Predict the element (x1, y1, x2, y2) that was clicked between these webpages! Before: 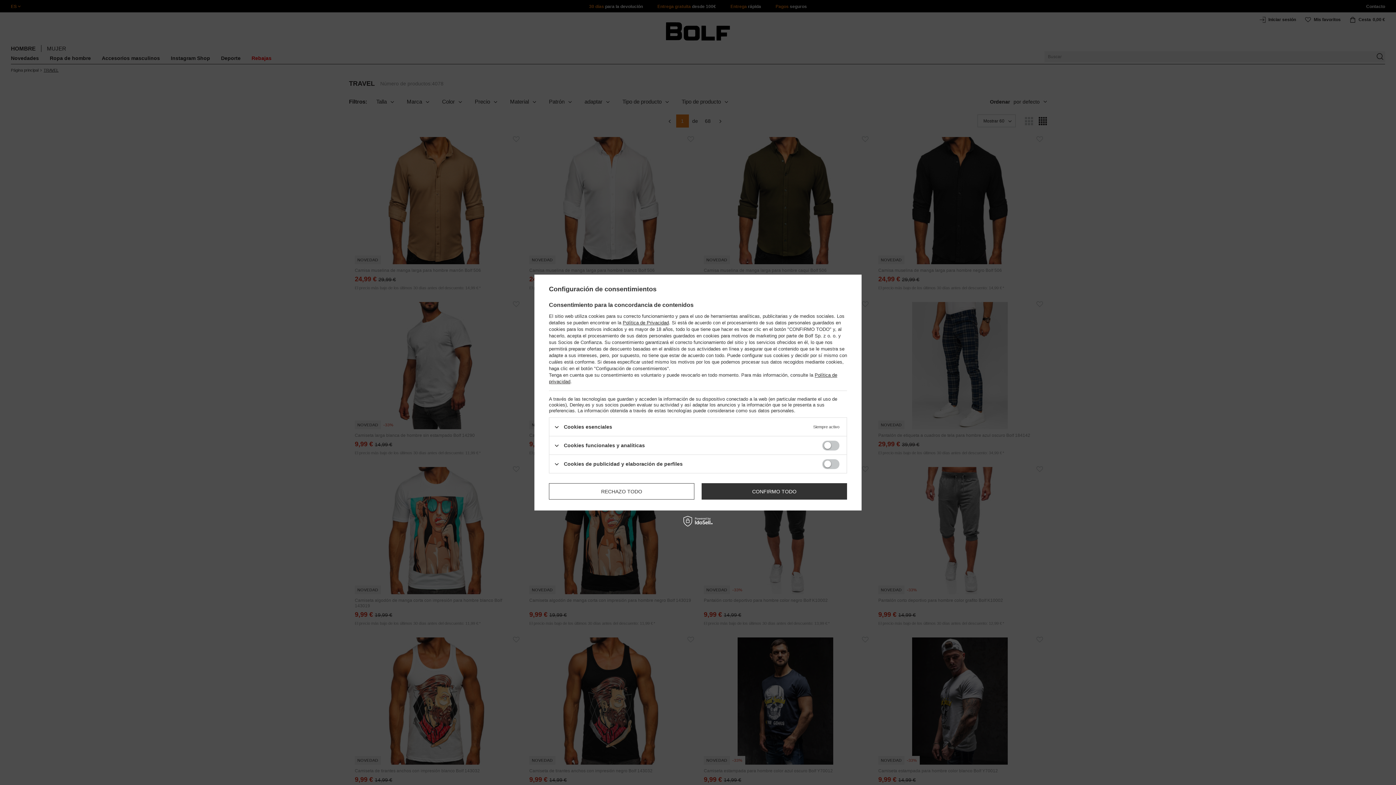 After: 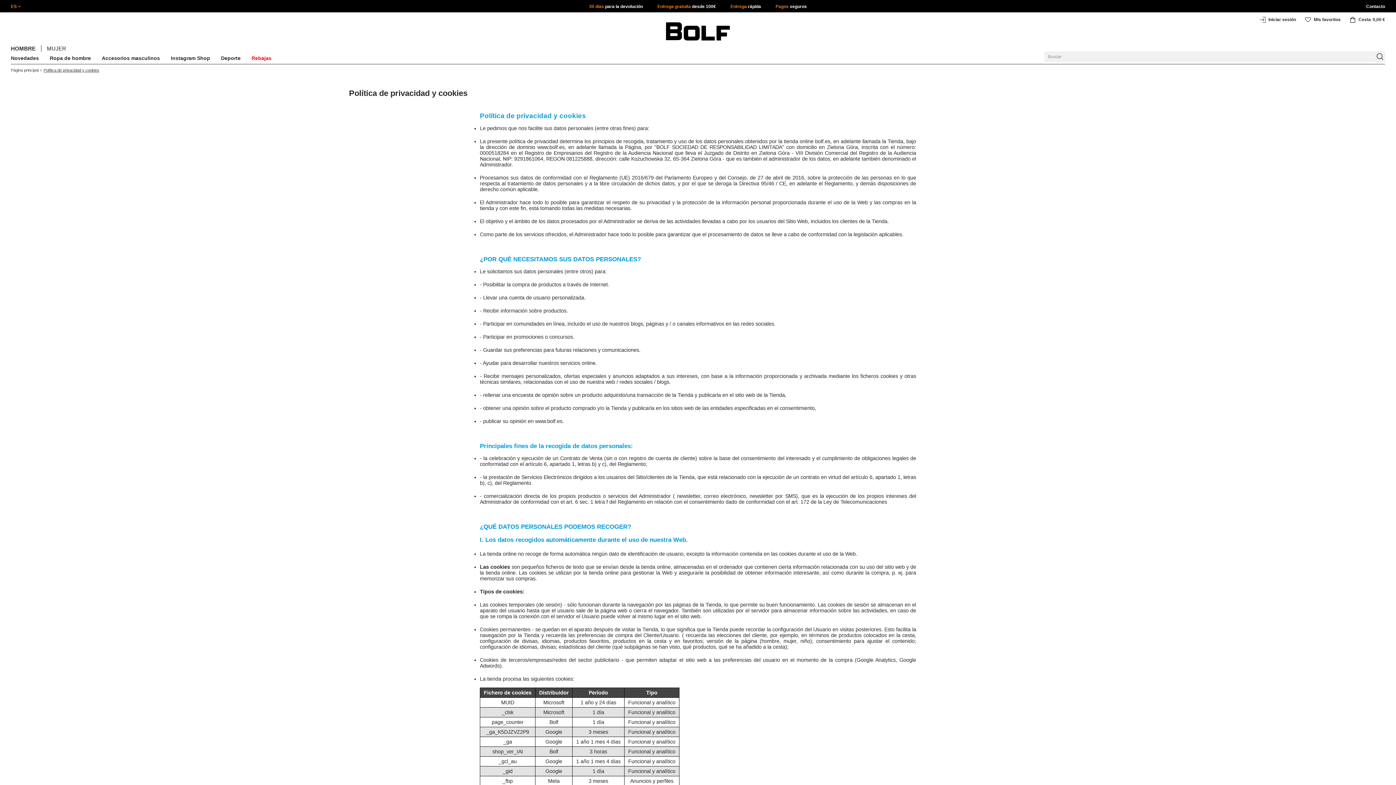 Action: bbox: (622, 320, 669, 325) label: Política de Privacidad